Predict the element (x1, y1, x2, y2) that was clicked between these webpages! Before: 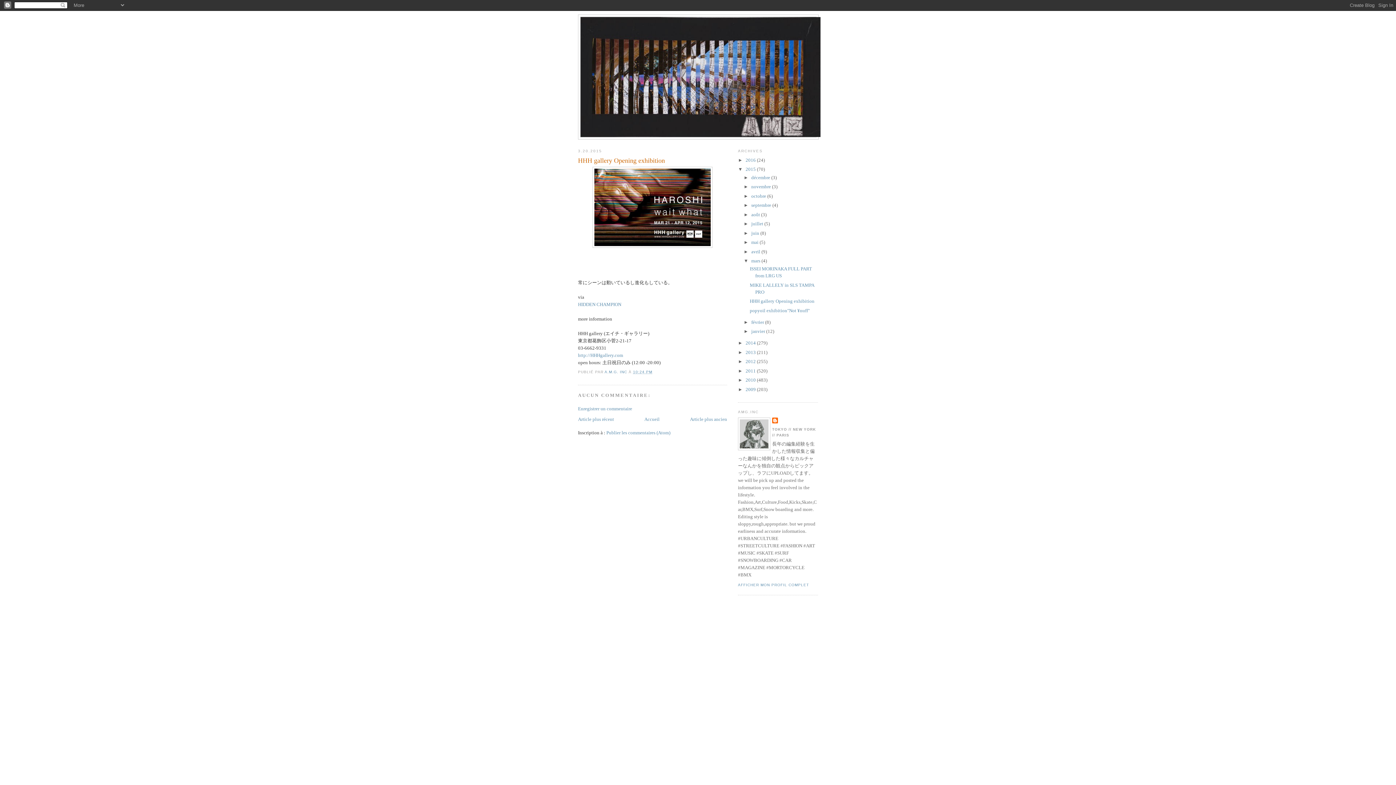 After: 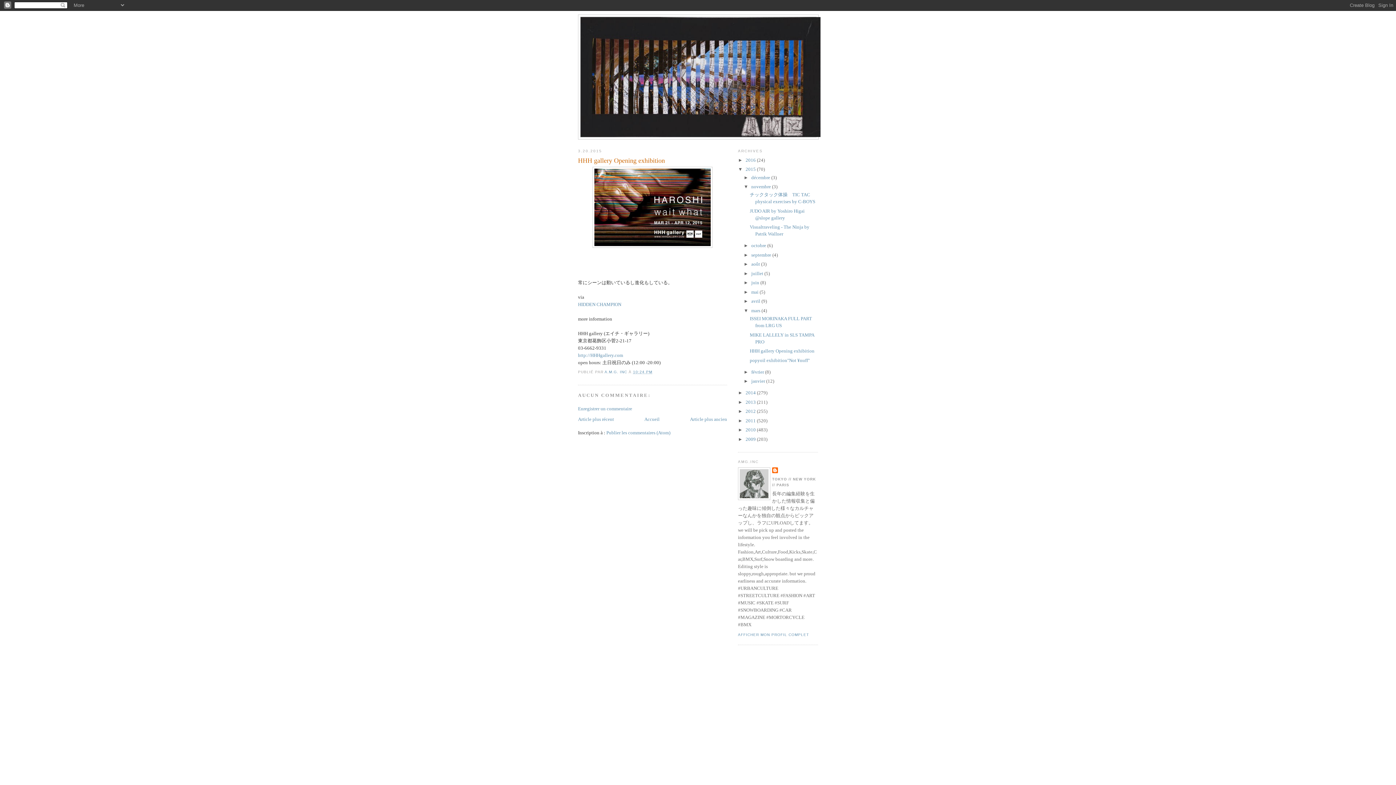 Action: bbox: (743, 184, 751, 189) label: ►  